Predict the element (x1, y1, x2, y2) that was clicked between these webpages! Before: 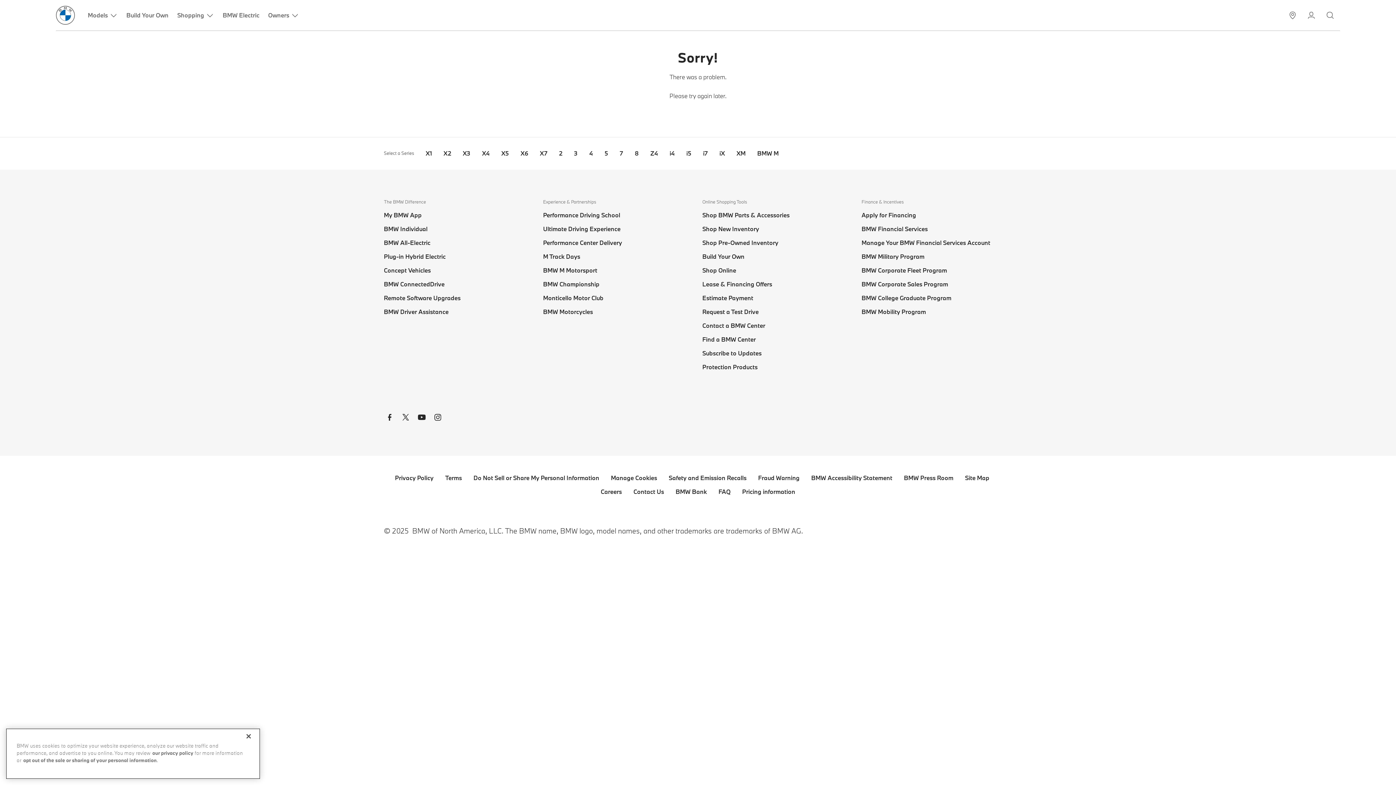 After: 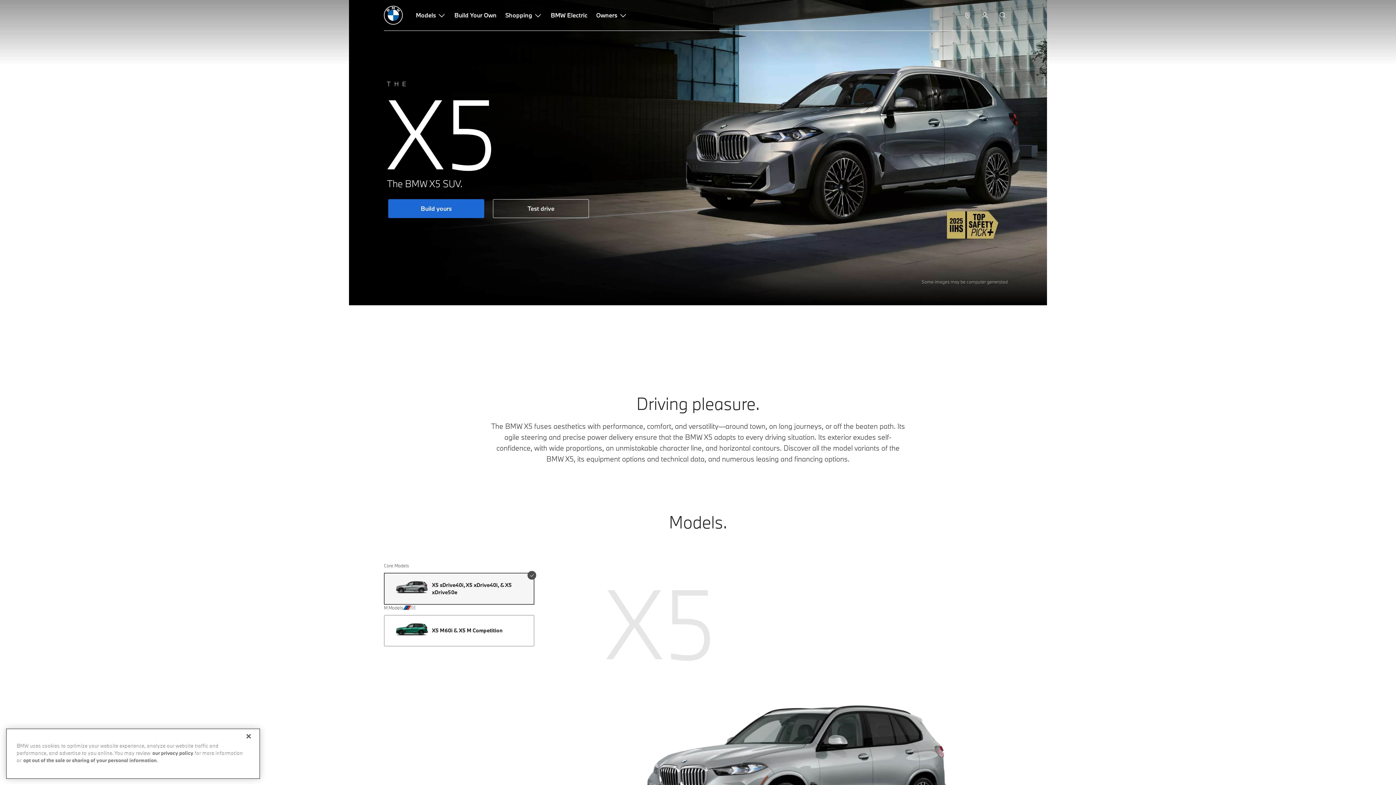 Action: label: X5 bbox: (501, 148, 509, 158)